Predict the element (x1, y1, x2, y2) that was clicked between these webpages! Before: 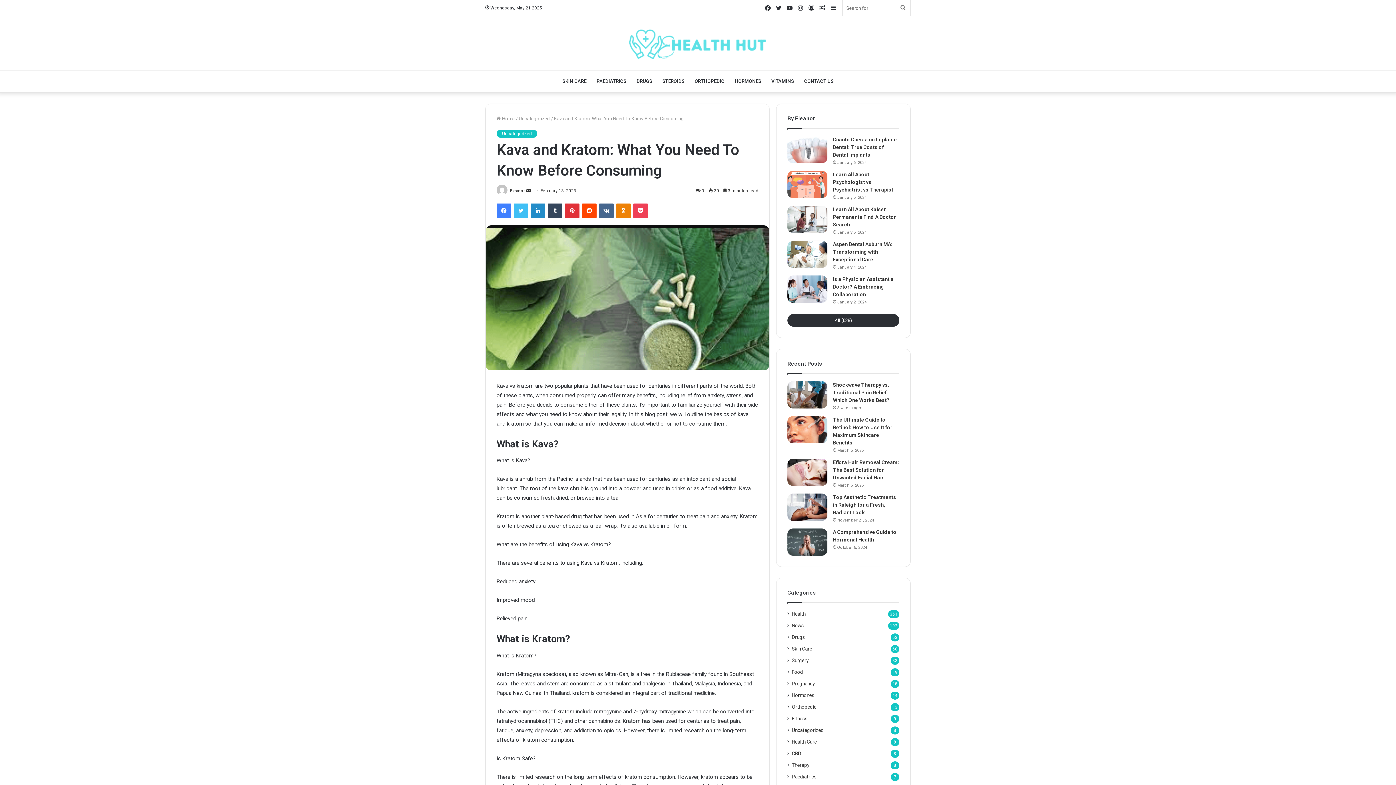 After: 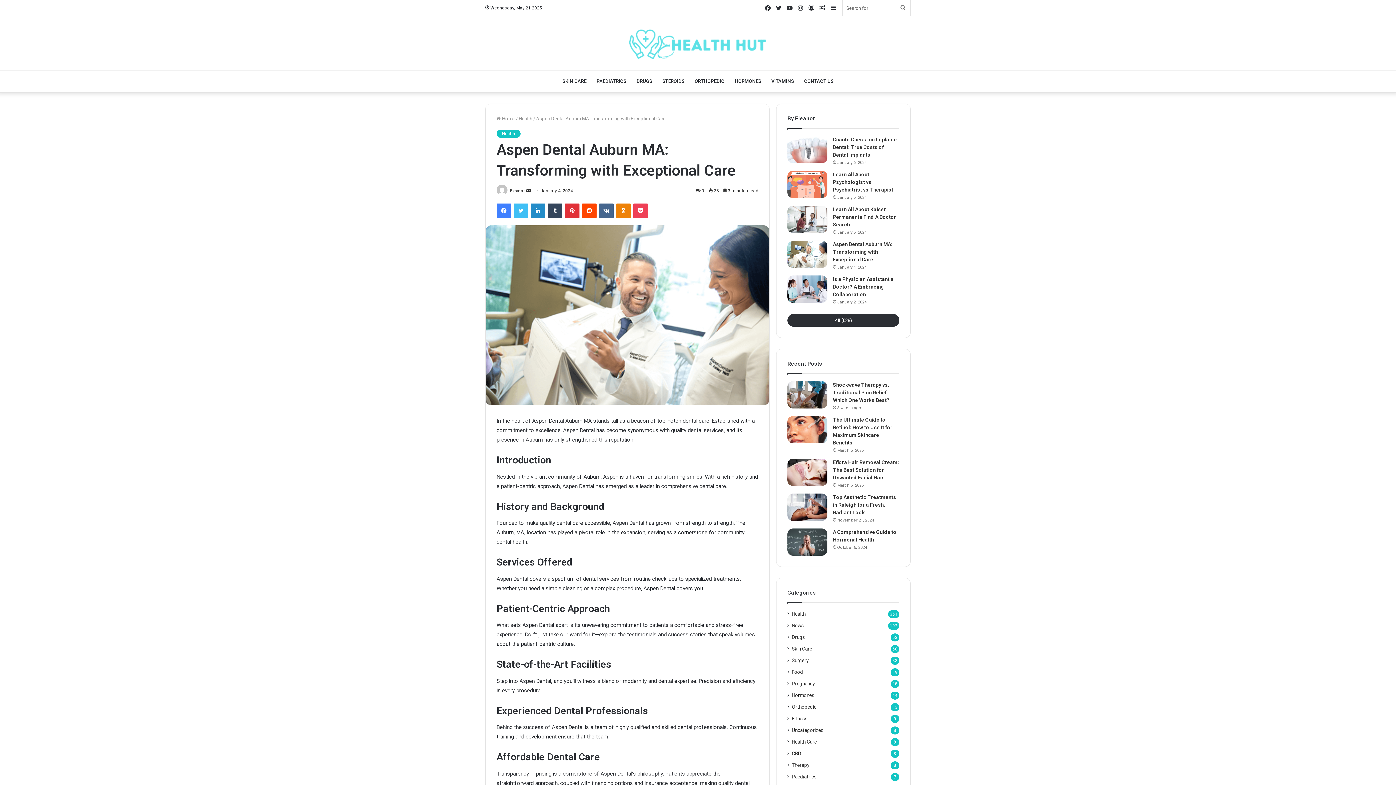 Action: label: Aspen Dental Auburn MA: Transforming with Exceptional Care bbox: (787, 240, 827, 268)